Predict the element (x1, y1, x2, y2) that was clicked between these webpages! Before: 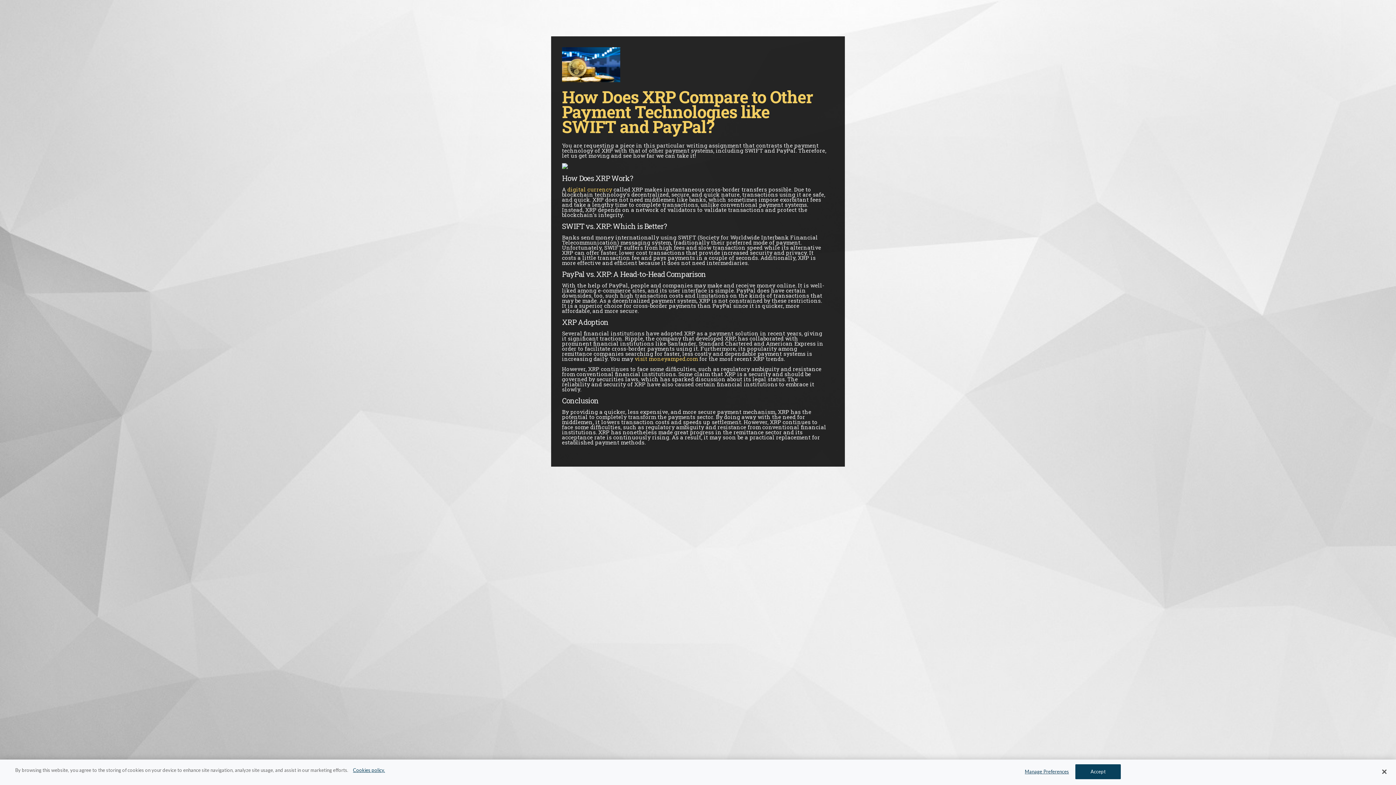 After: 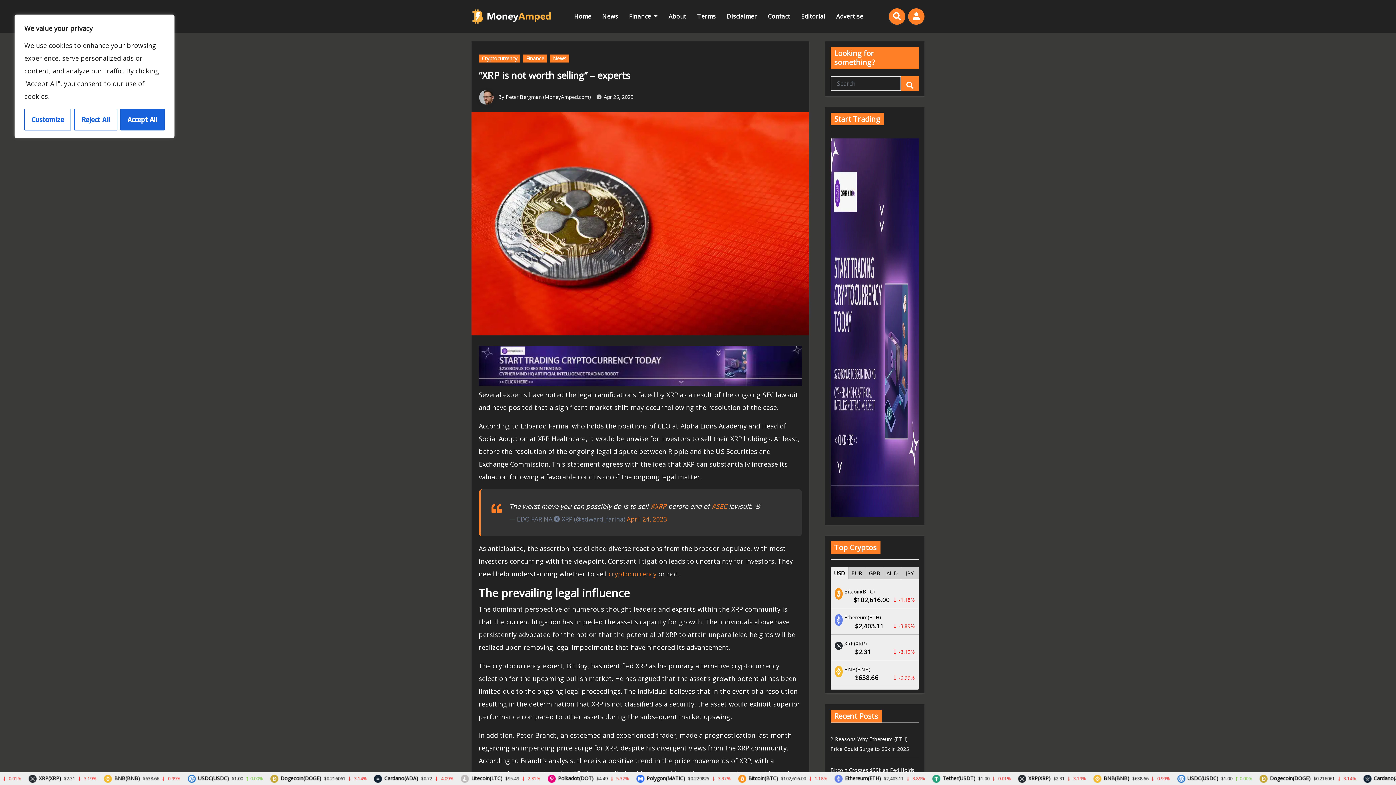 Action: bbox: (634, 355, 698, 362) label: visit moneyamped.com